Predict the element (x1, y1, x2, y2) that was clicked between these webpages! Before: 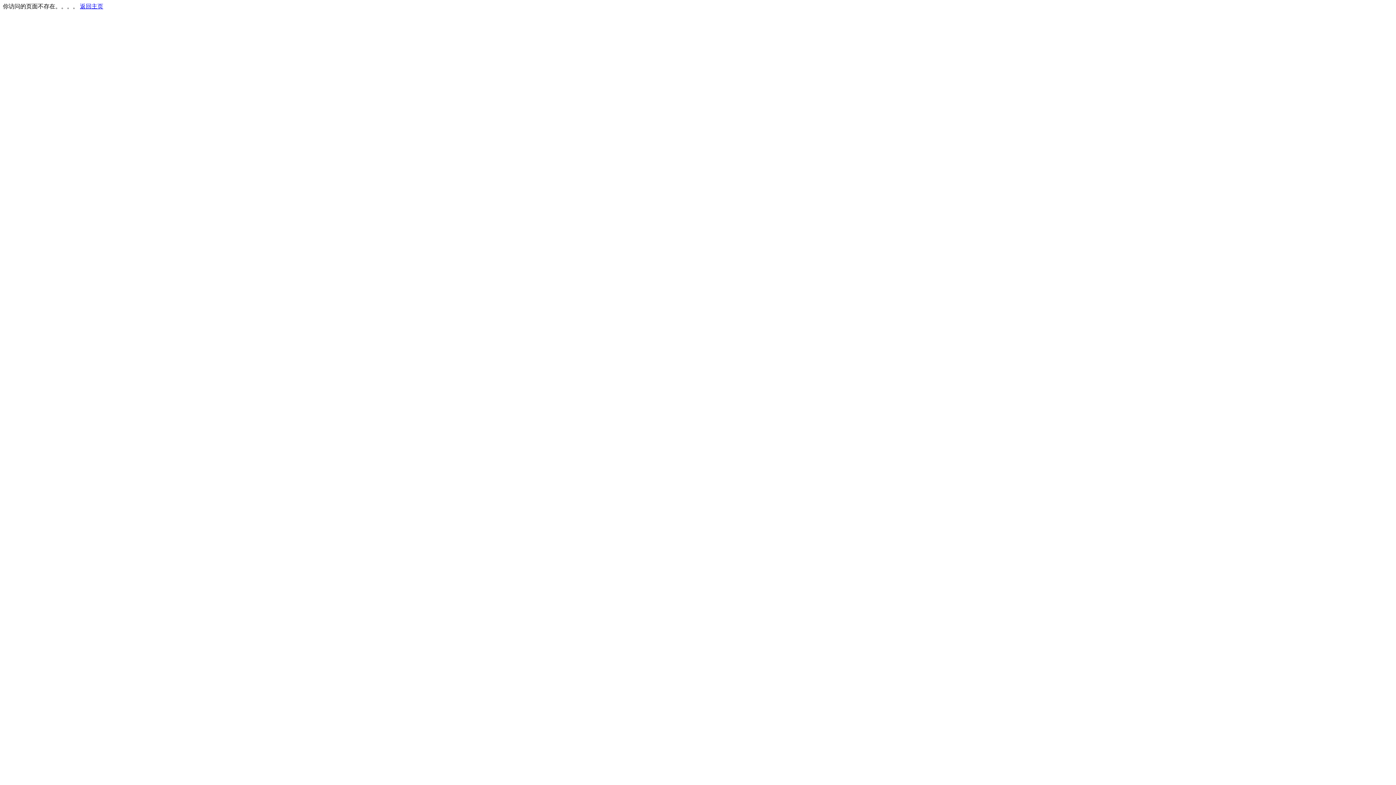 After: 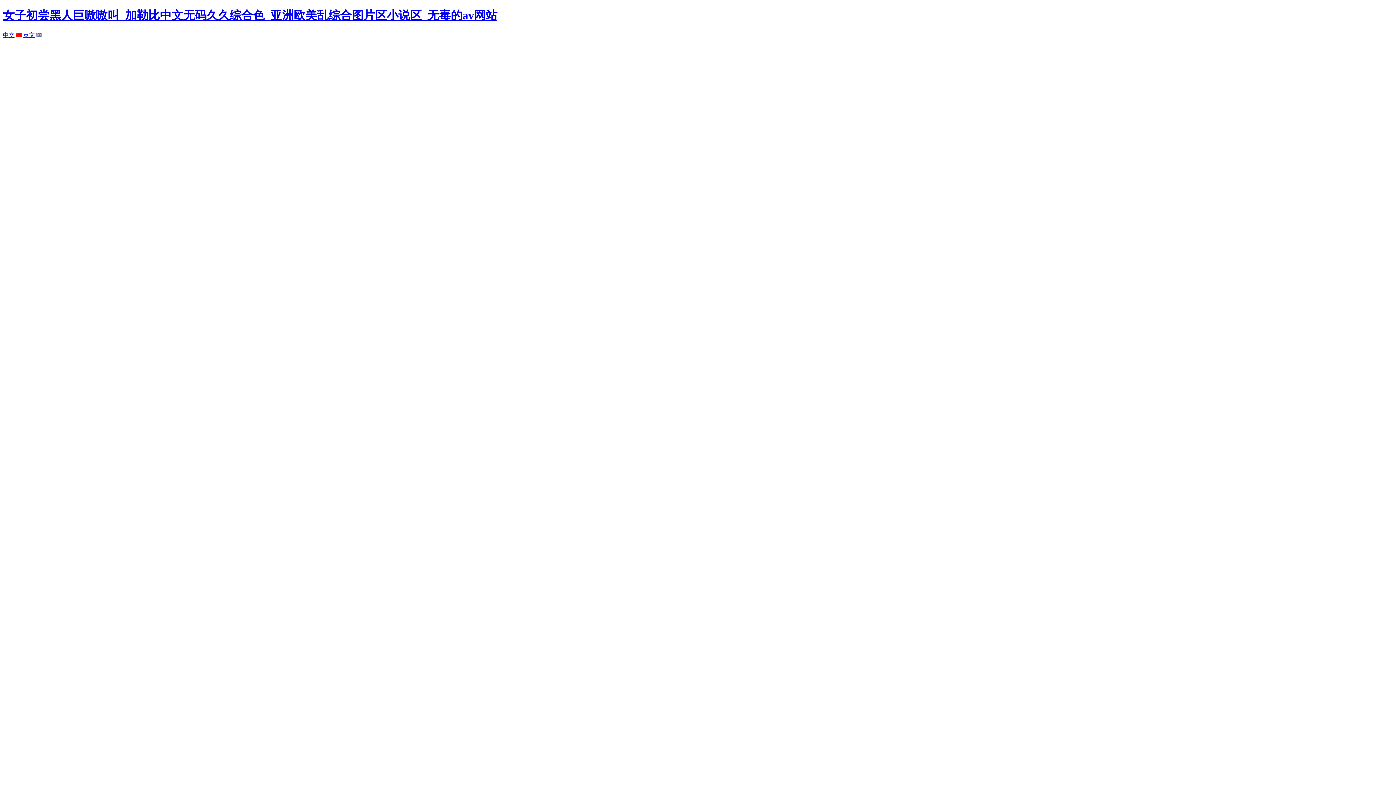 Action: bbox: (80, 3, 103, 9) label: 返回主页